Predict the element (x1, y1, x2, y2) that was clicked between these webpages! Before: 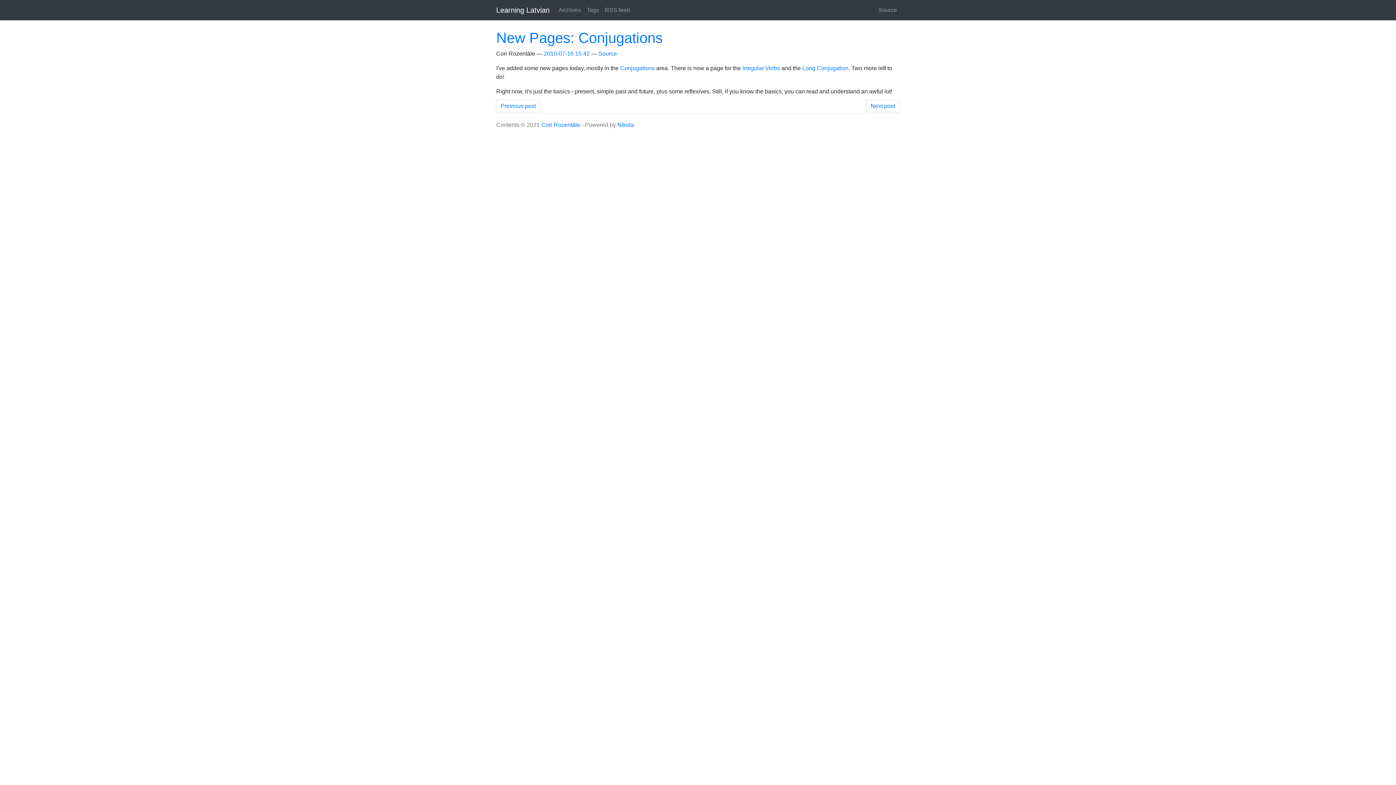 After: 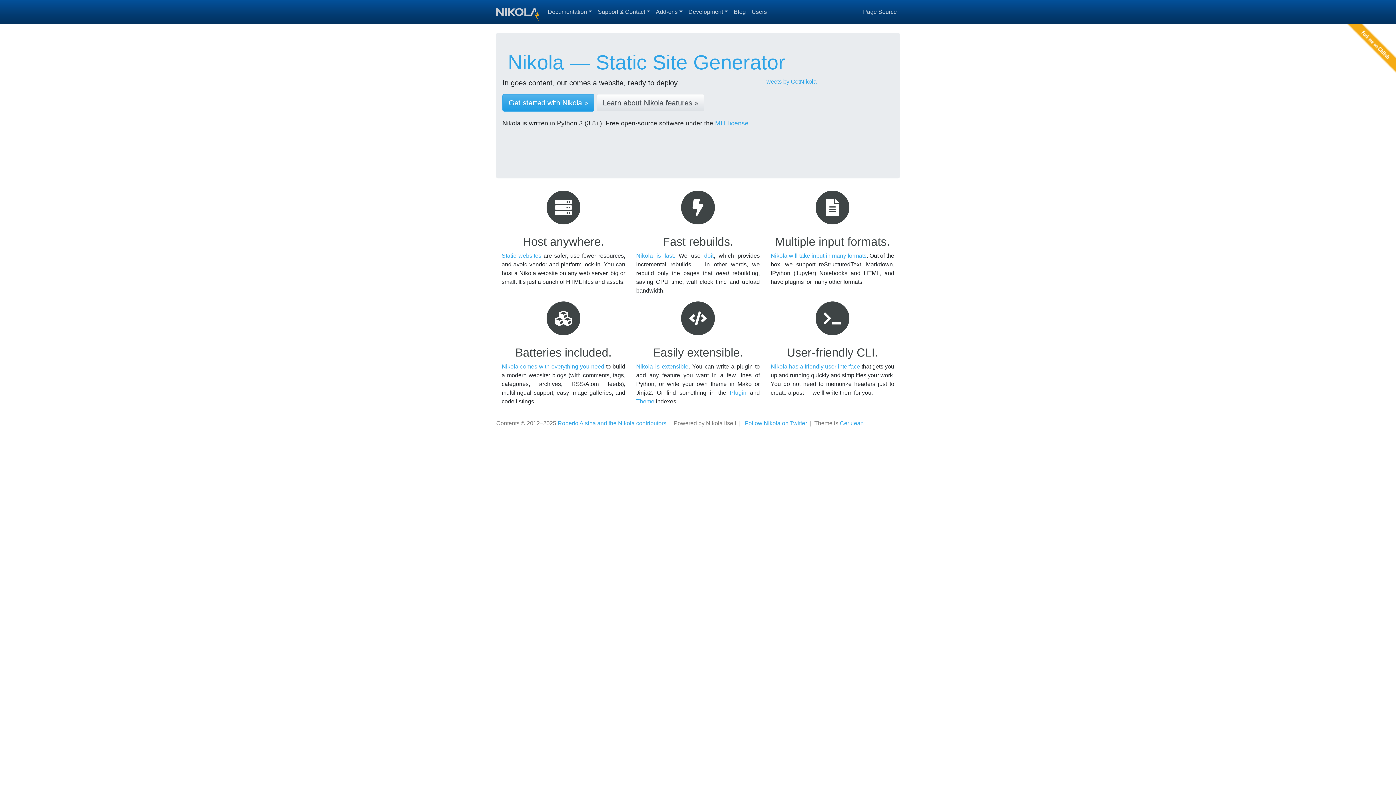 Action: bbox: (617, 121, 634, 128) label: Nikola